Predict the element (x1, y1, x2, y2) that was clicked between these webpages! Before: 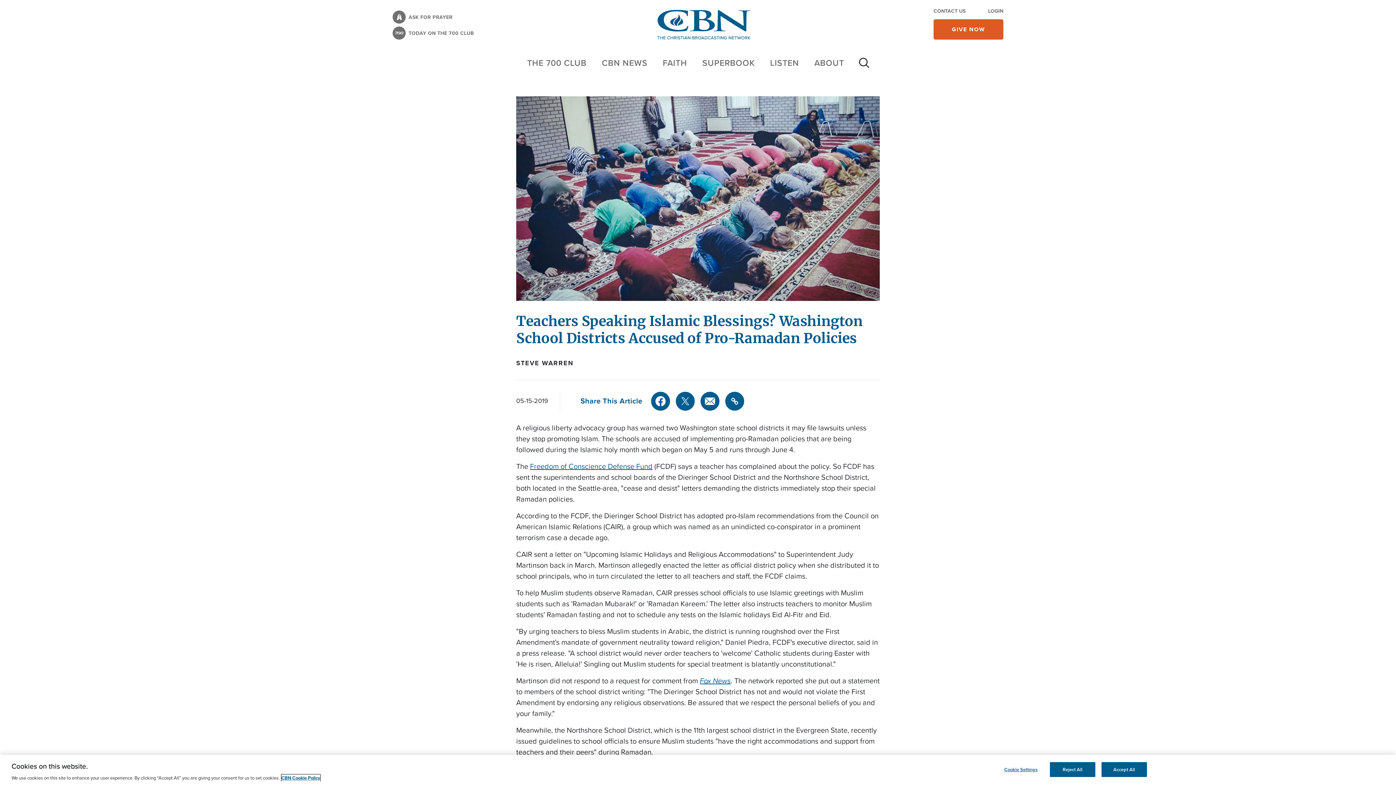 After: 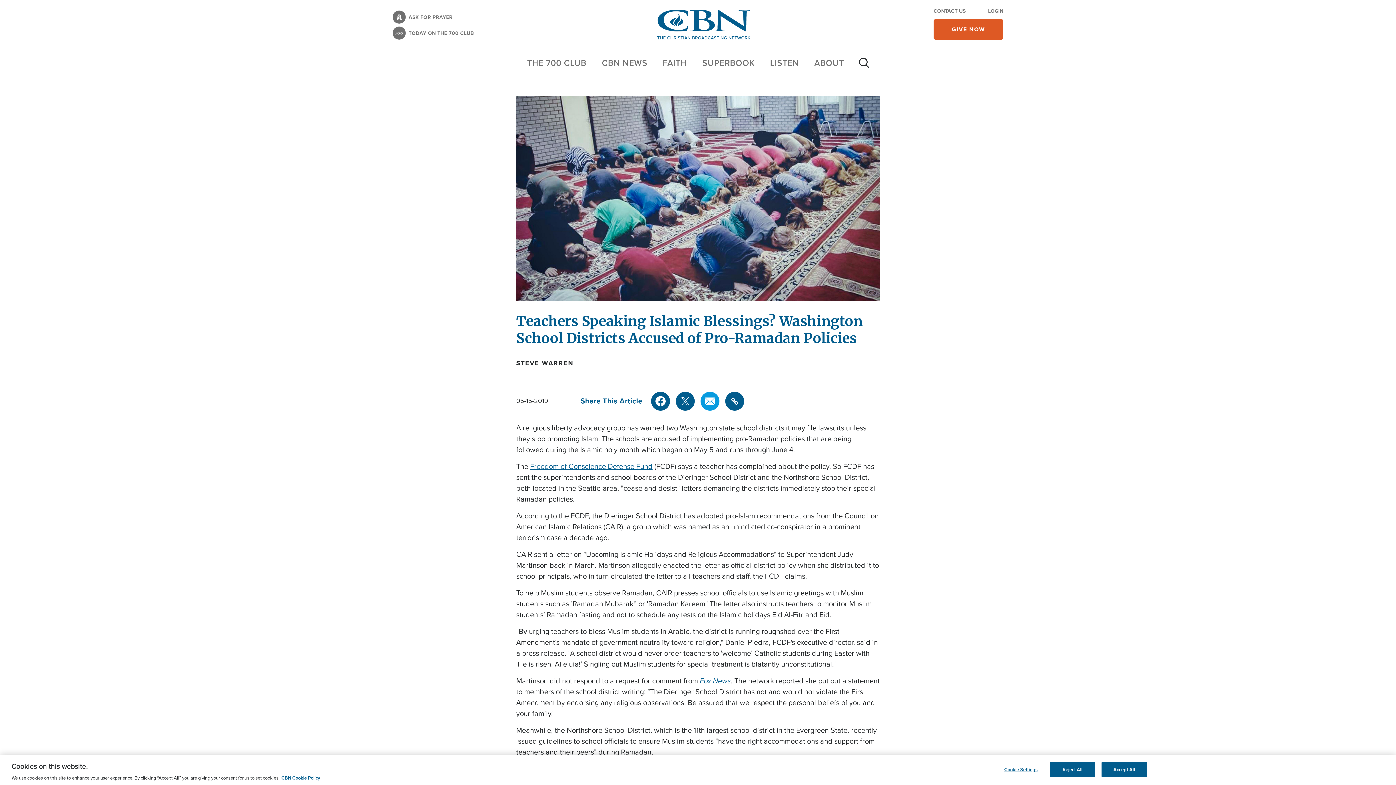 Action: label: Mail bbox: (700, 391, 719, 410)